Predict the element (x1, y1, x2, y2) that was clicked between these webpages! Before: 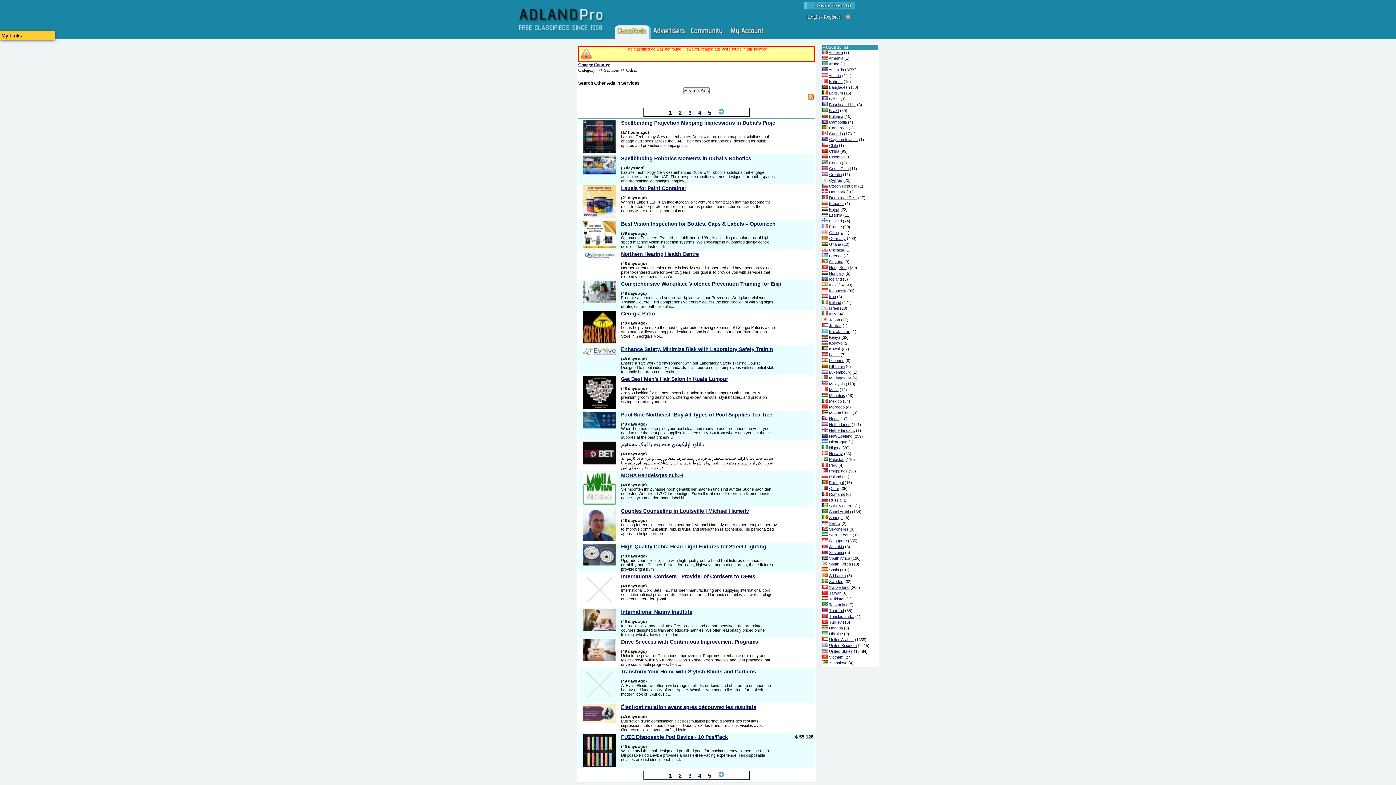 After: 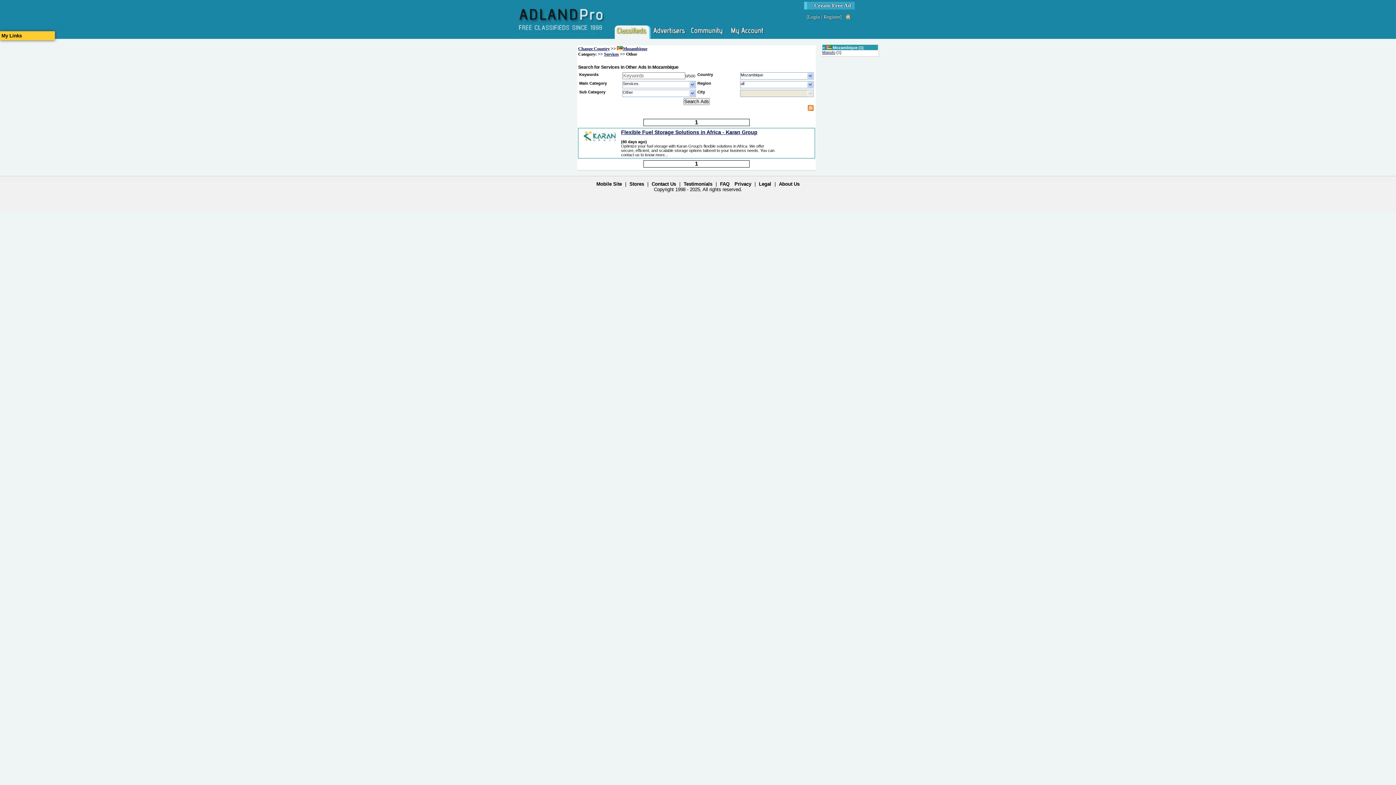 Action: label: Mozambique bbox: (829, 410, 851, 415)